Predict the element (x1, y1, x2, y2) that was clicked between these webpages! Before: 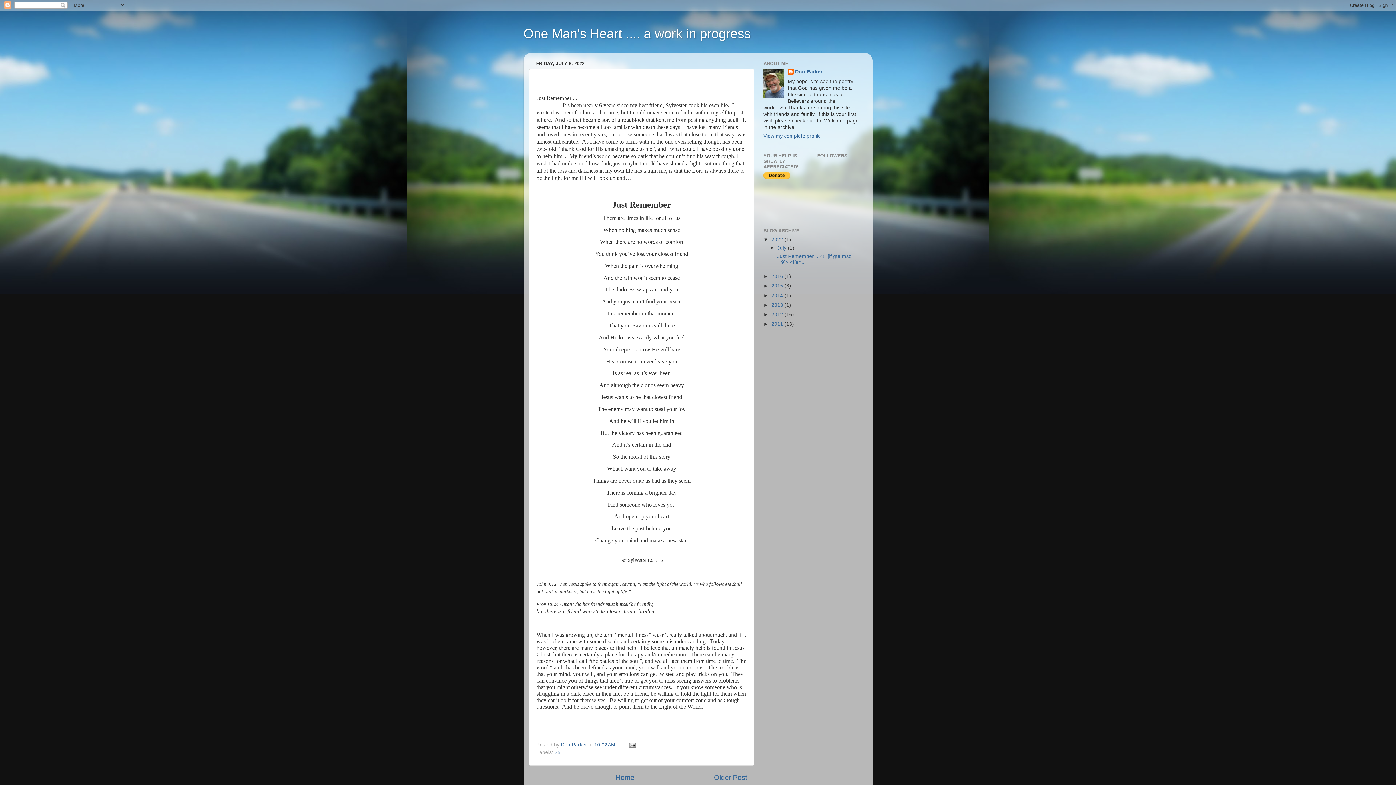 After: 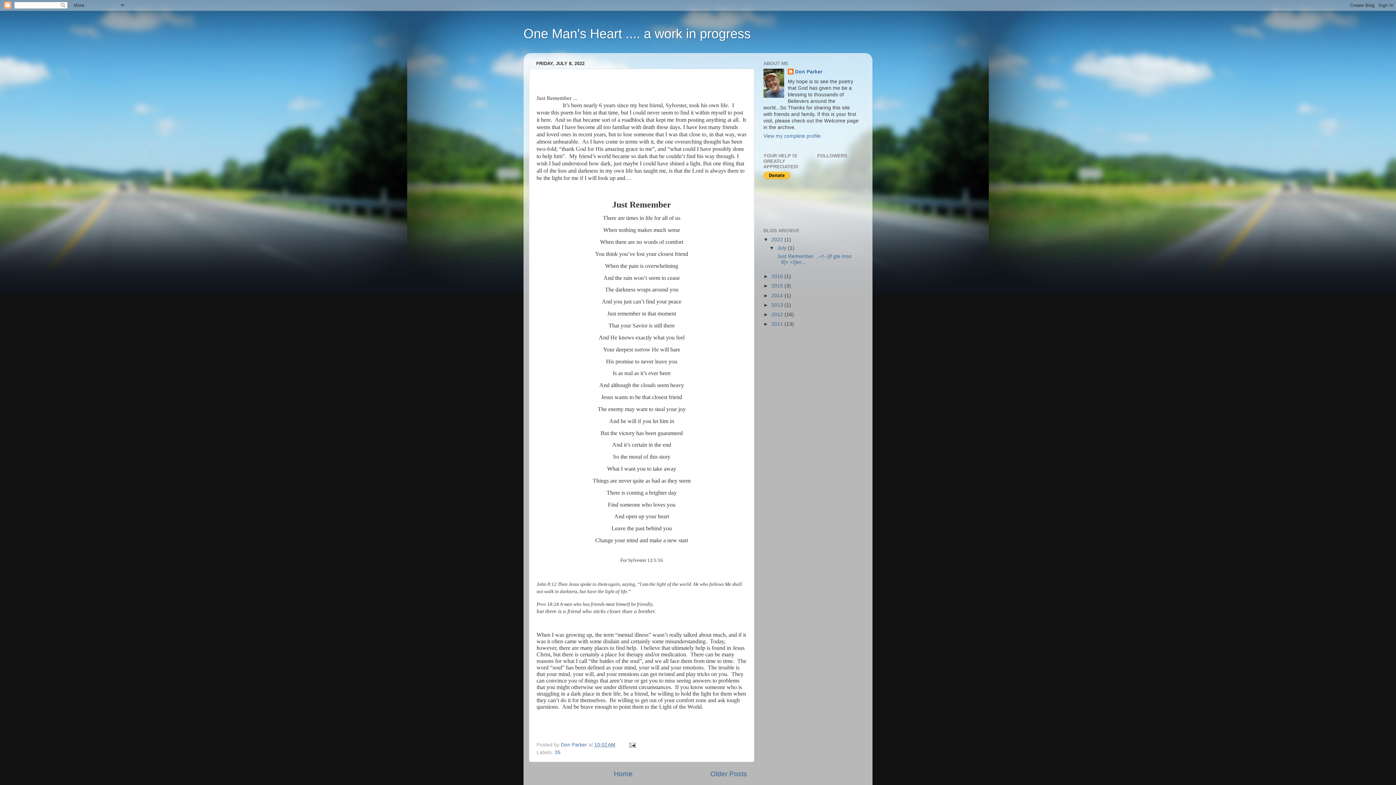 Action: label: Home bbox: (615, 774, 634, 781)